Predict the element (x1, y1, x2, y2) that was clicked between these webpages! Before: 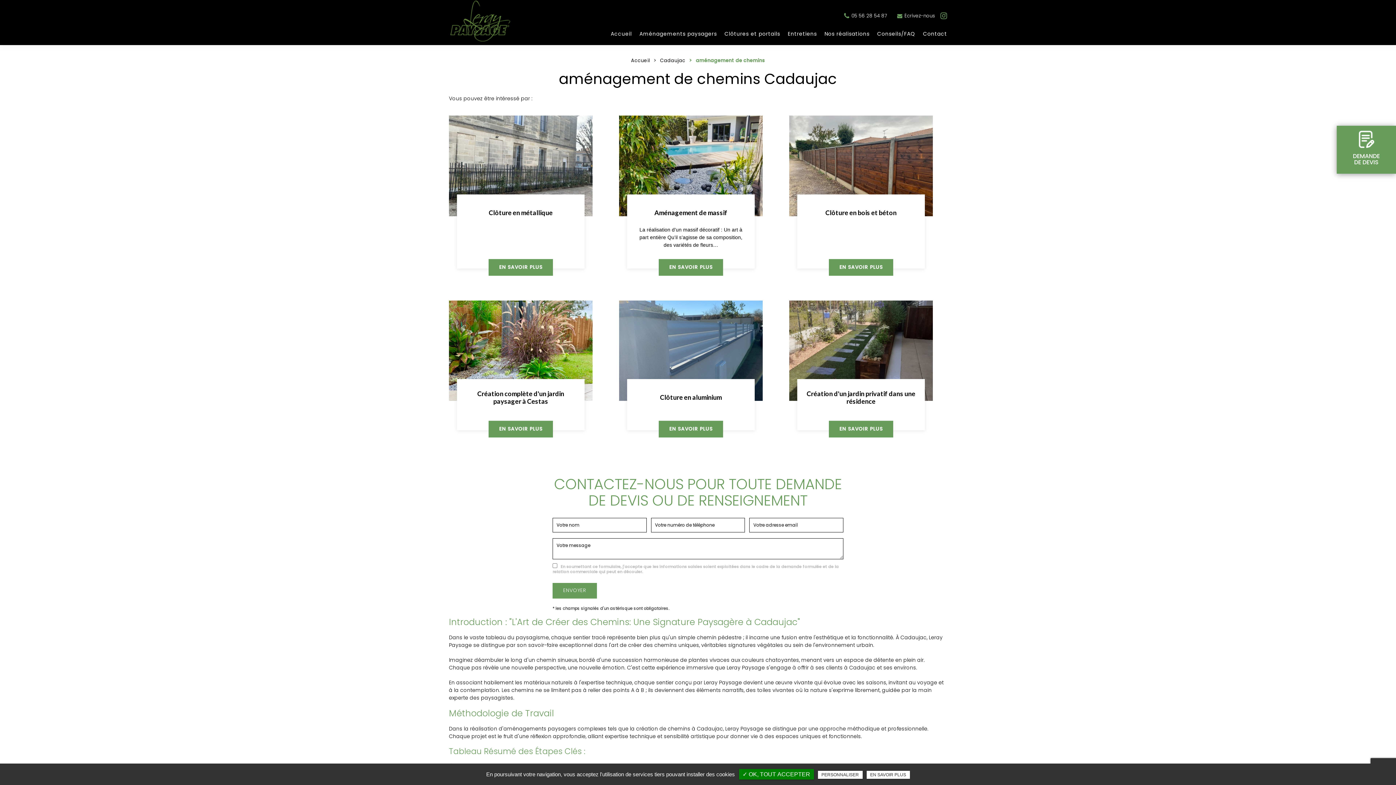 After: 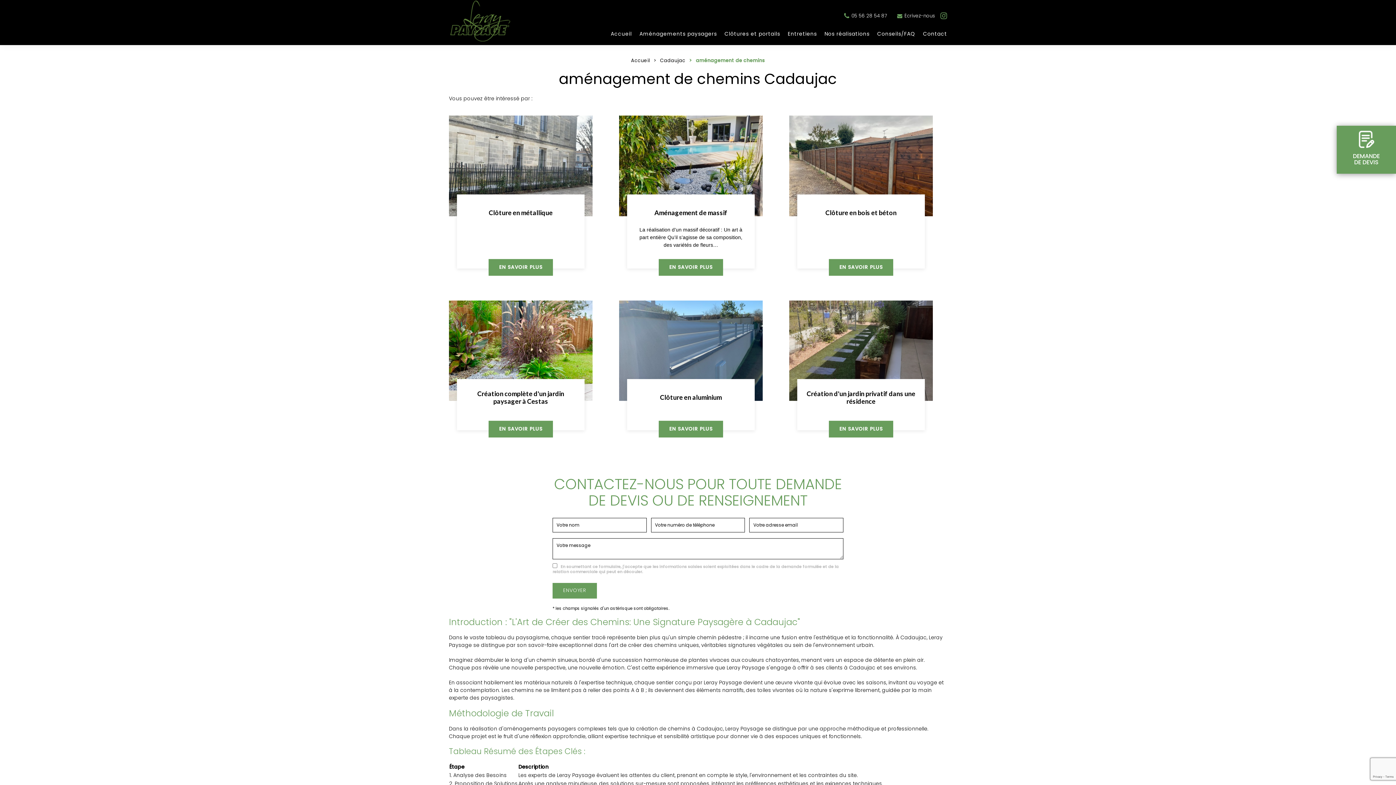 Action: label: ✓ OK, TOUT ACCEPTER bbox: (739, 769, 814, 780)